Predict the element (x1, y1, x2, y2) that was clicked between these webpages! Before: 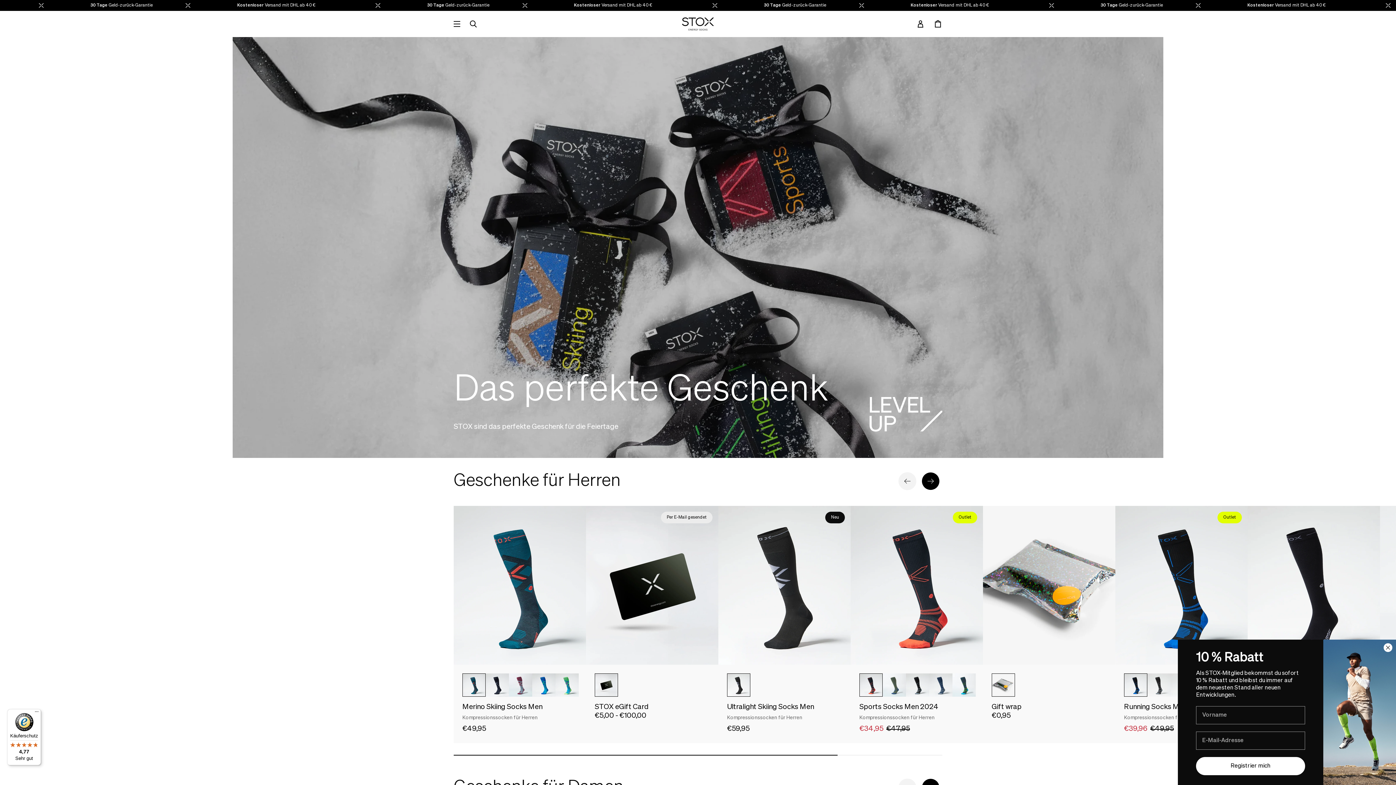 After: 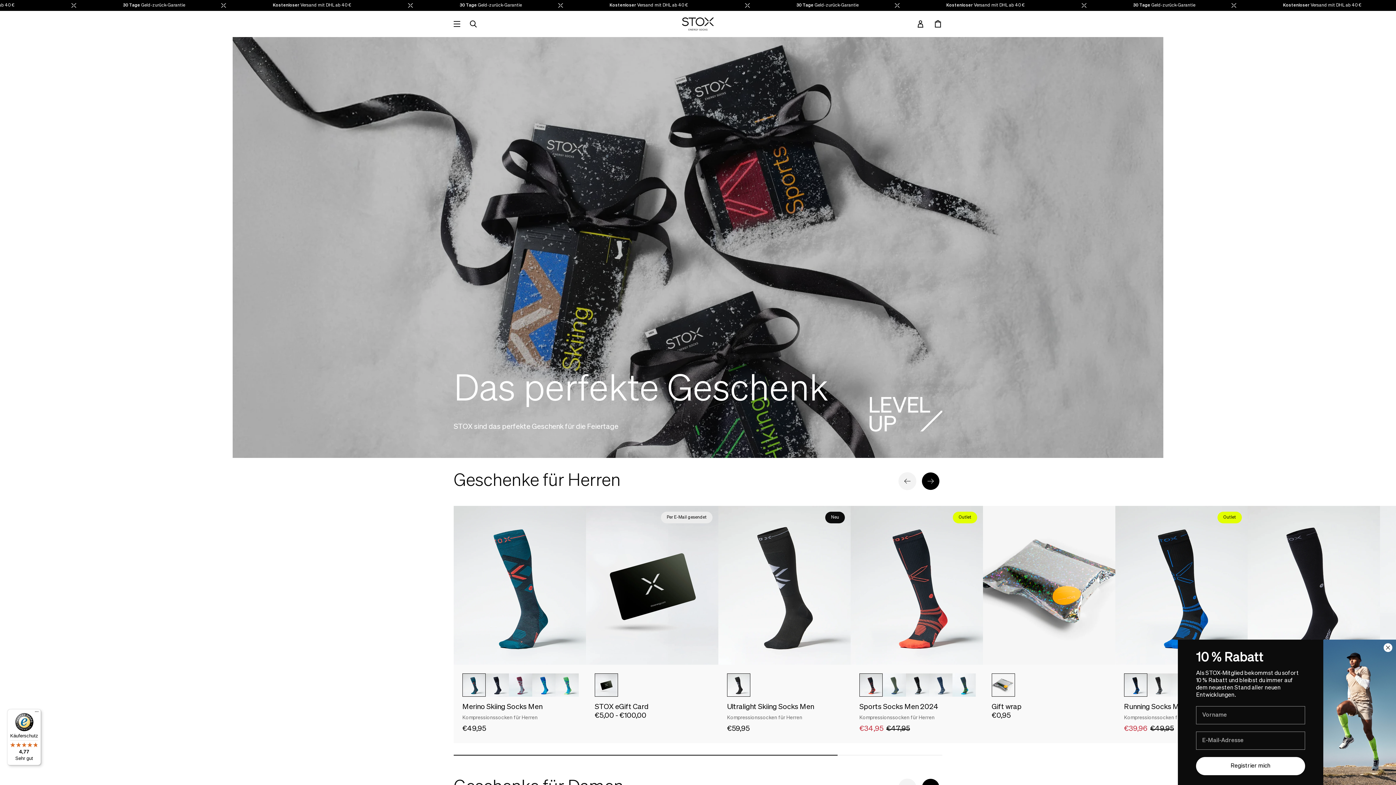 Action: label: Color: Festive bbox: (992, 673, 1015, 697)